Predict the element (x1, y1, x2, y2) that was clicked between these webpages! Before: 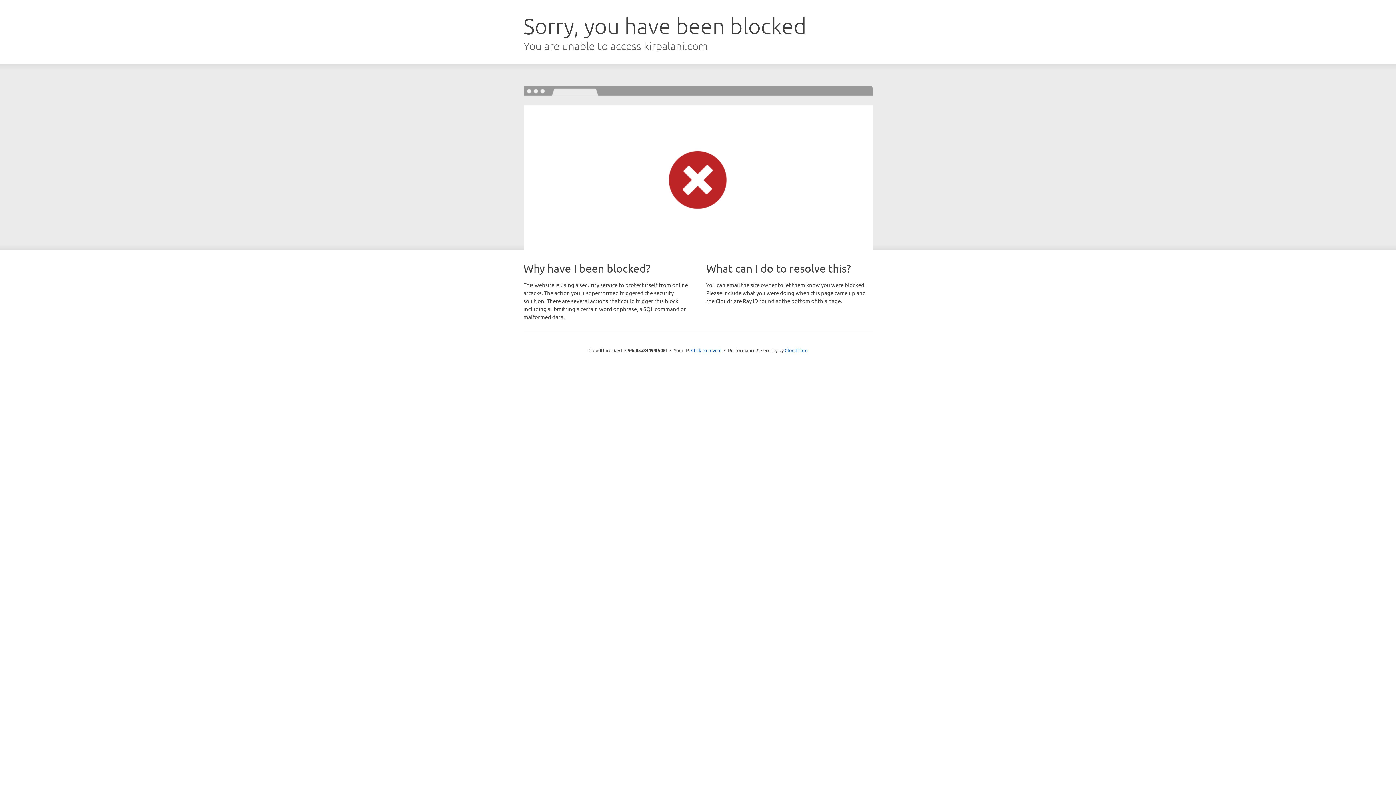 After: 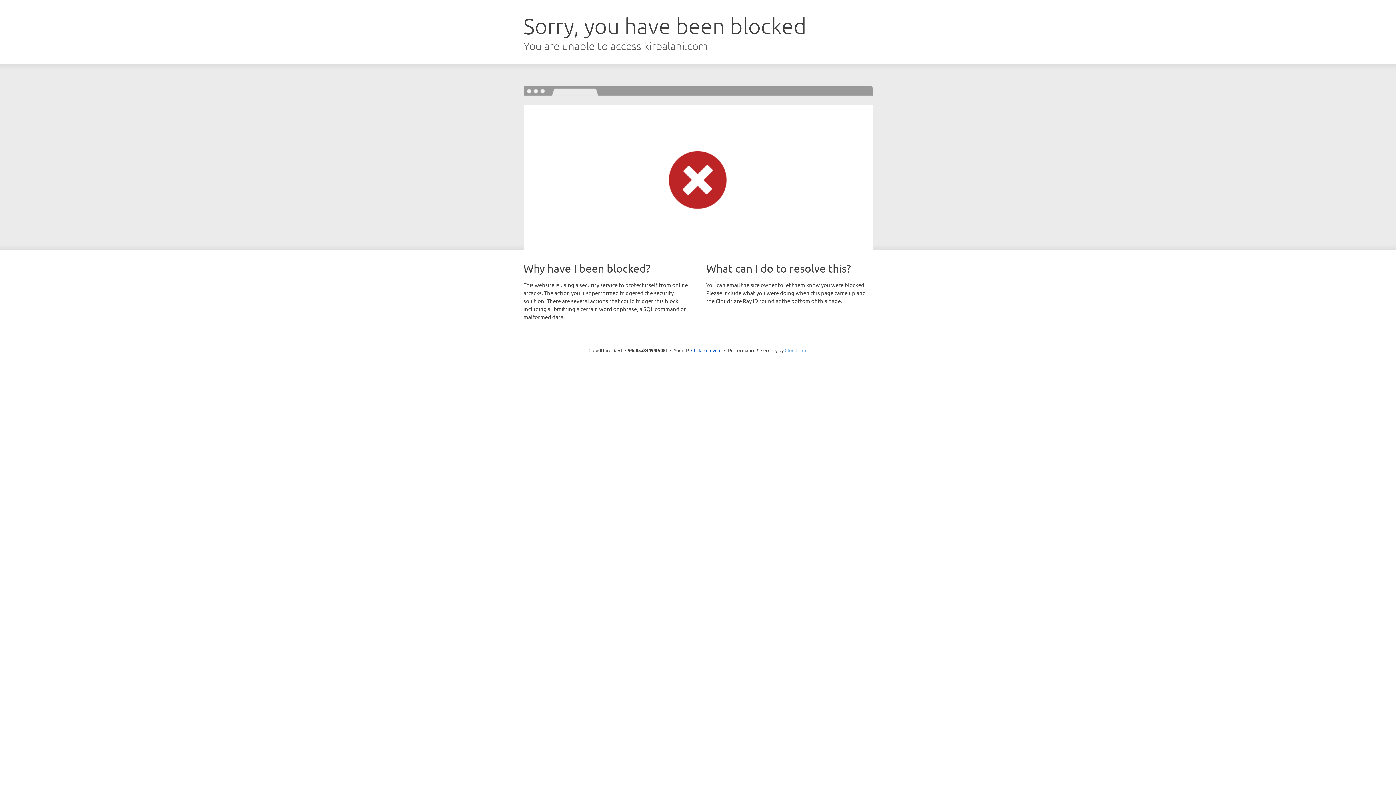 Action: bbox: (784, 347, 807, 353) label: Cloudflare